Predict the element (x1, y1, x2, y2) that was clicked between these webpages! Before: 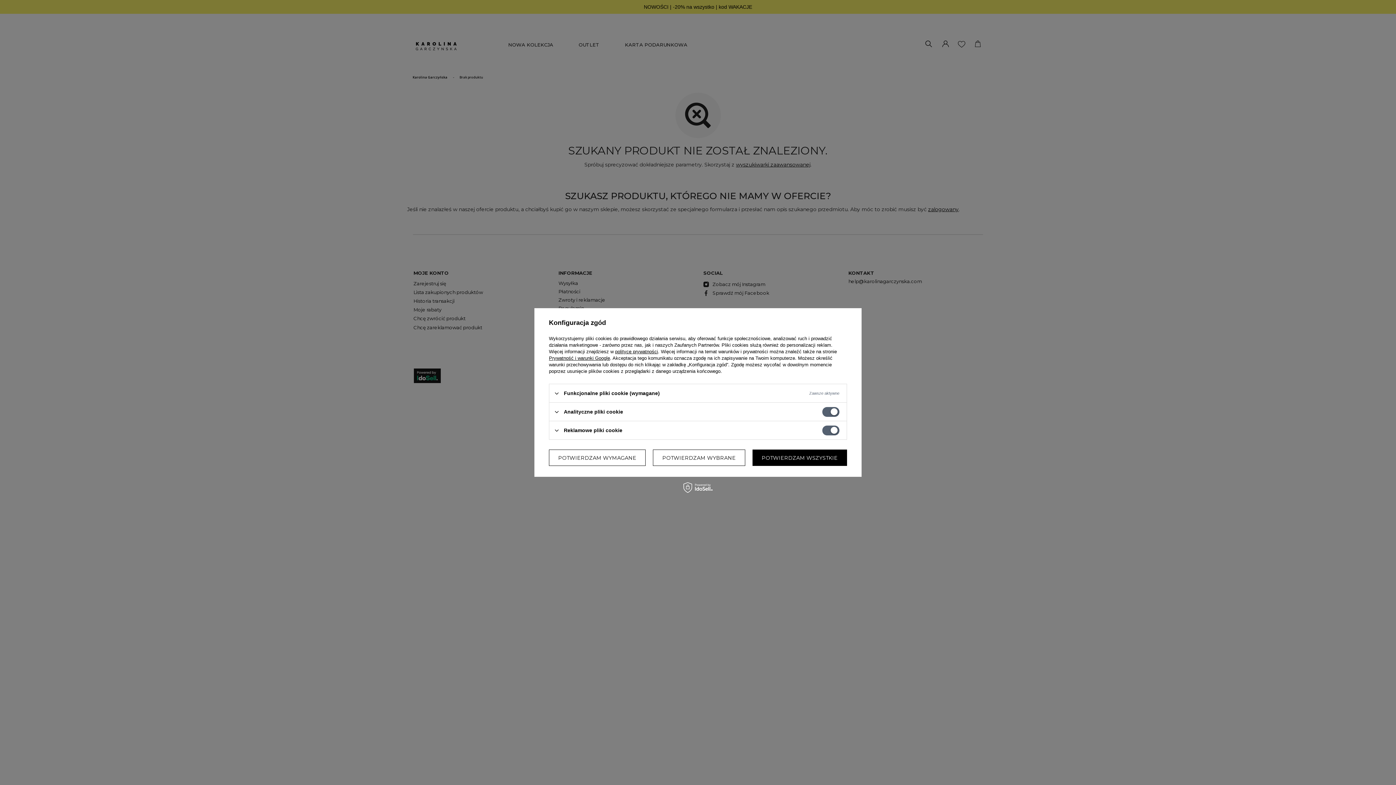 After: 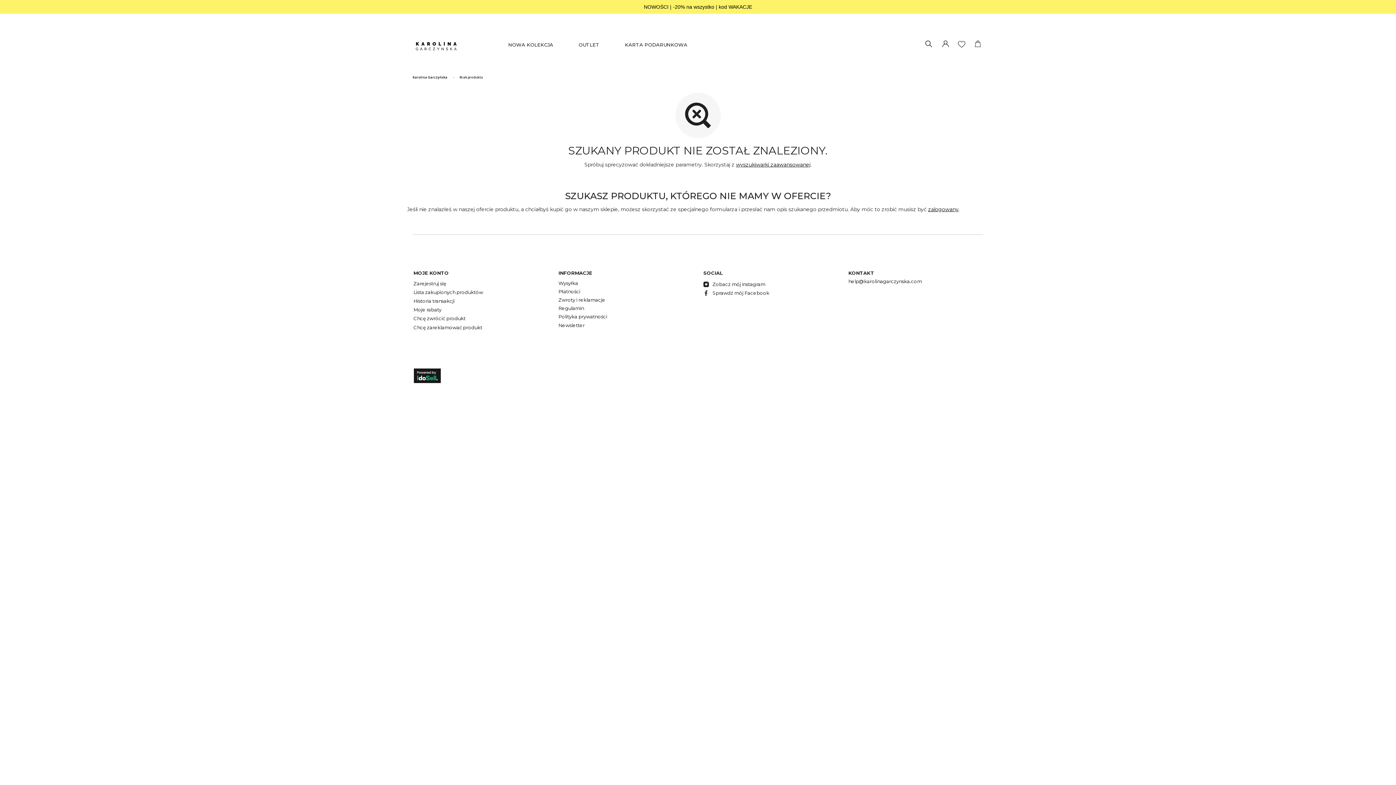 Action: bbox: (549, 449, 645, 466) label: POTWIERDZAM WYMAGANE